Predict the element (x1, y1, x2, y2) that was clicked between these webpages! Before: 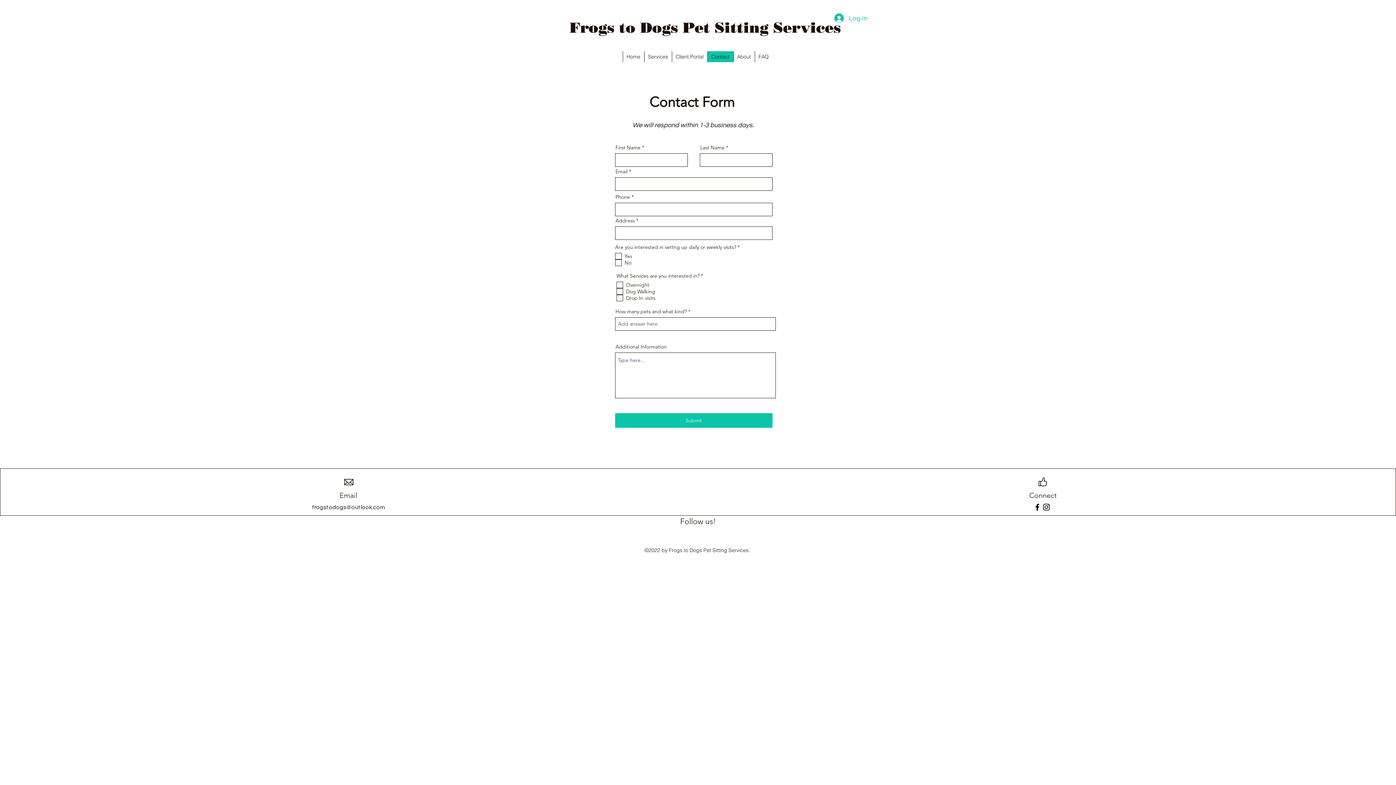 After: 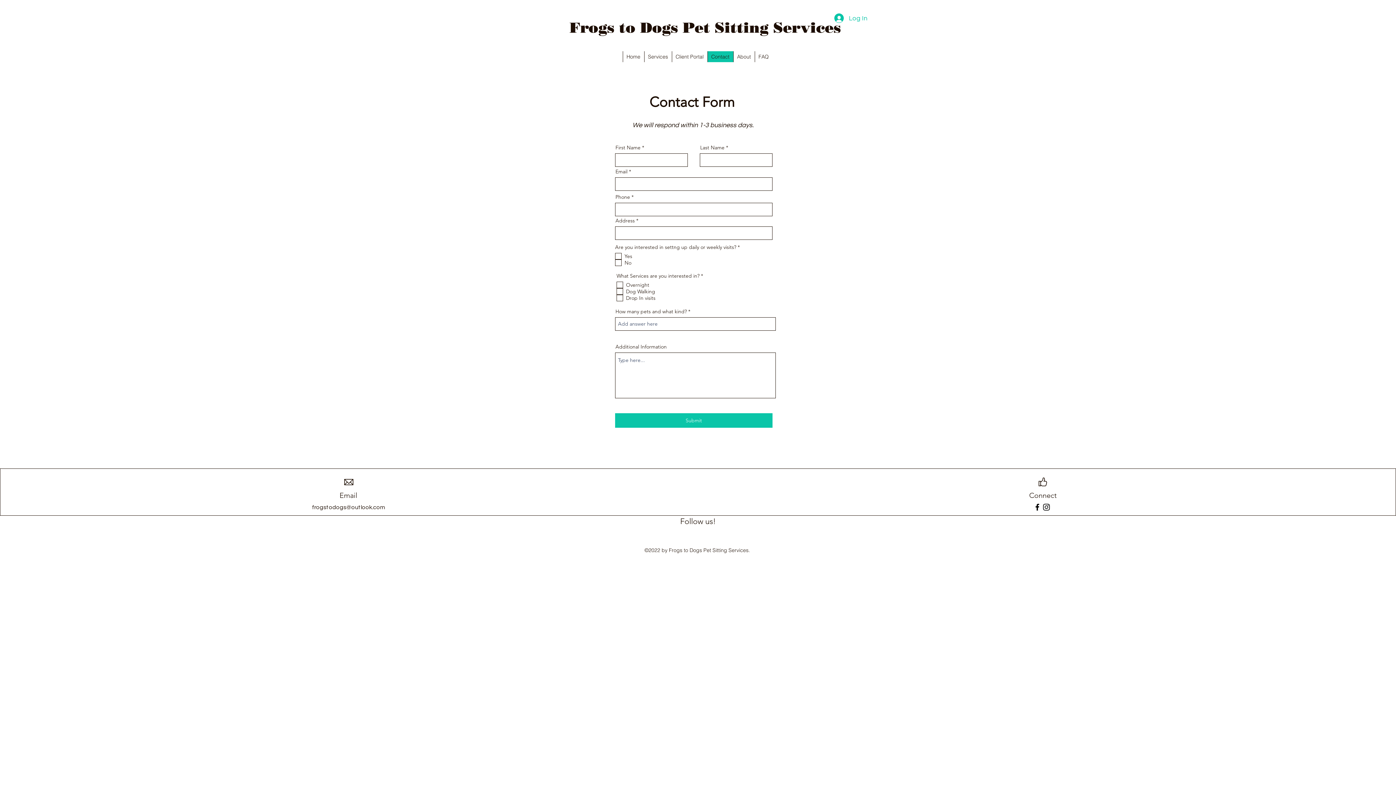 Action: bbox: (1033, 502, 1042, 512) label: Facebook